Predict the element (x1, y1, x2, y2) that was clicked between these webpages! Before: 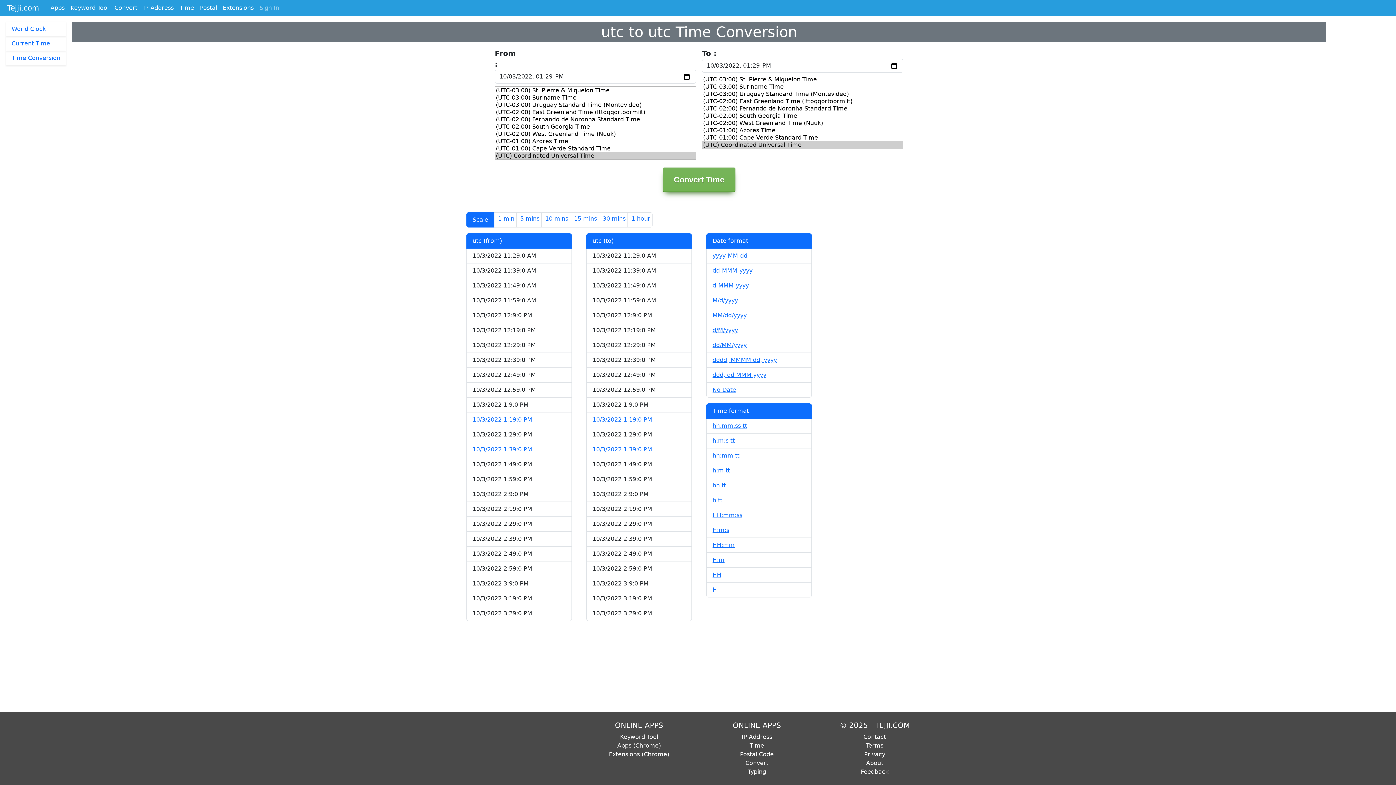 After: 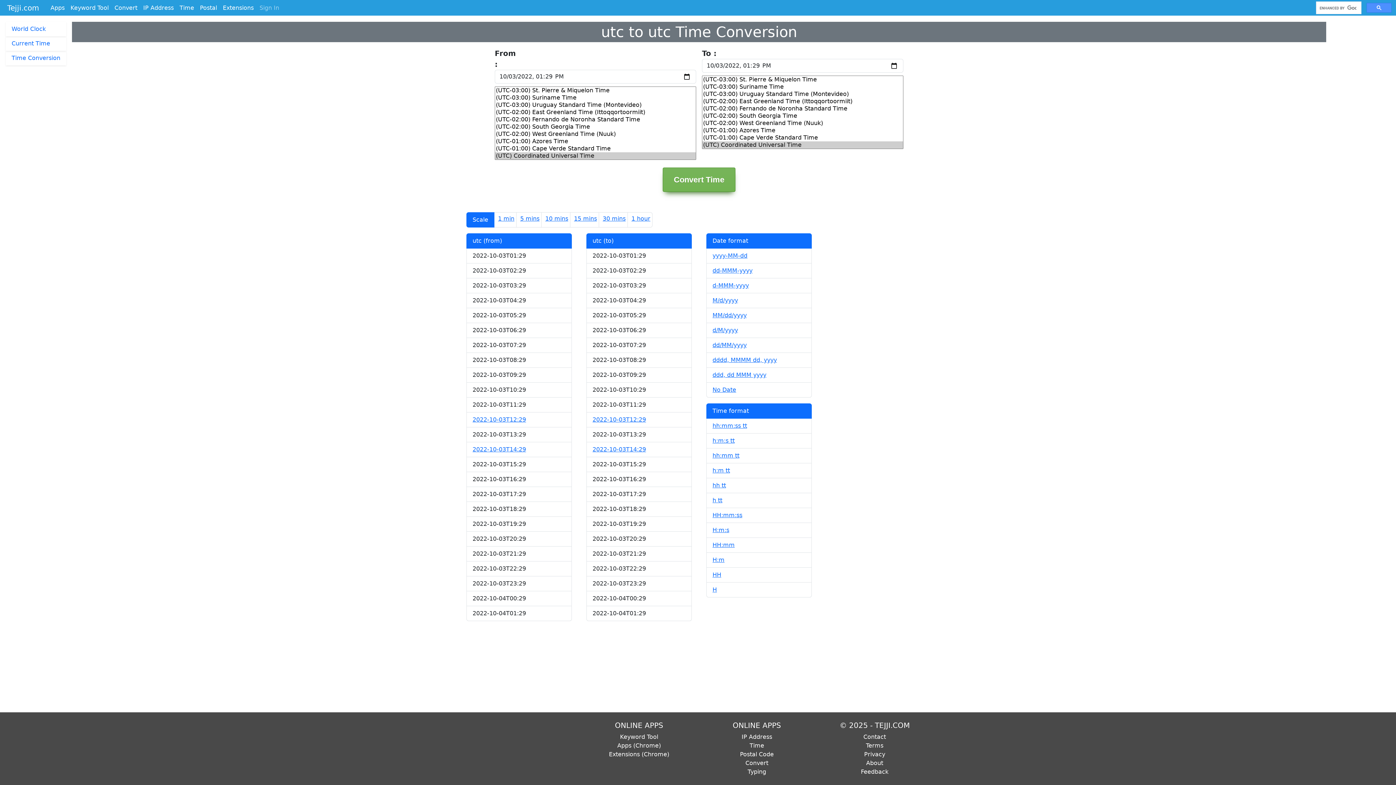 Action: bbox: (543, 212, 570, 225) label: 10 mins